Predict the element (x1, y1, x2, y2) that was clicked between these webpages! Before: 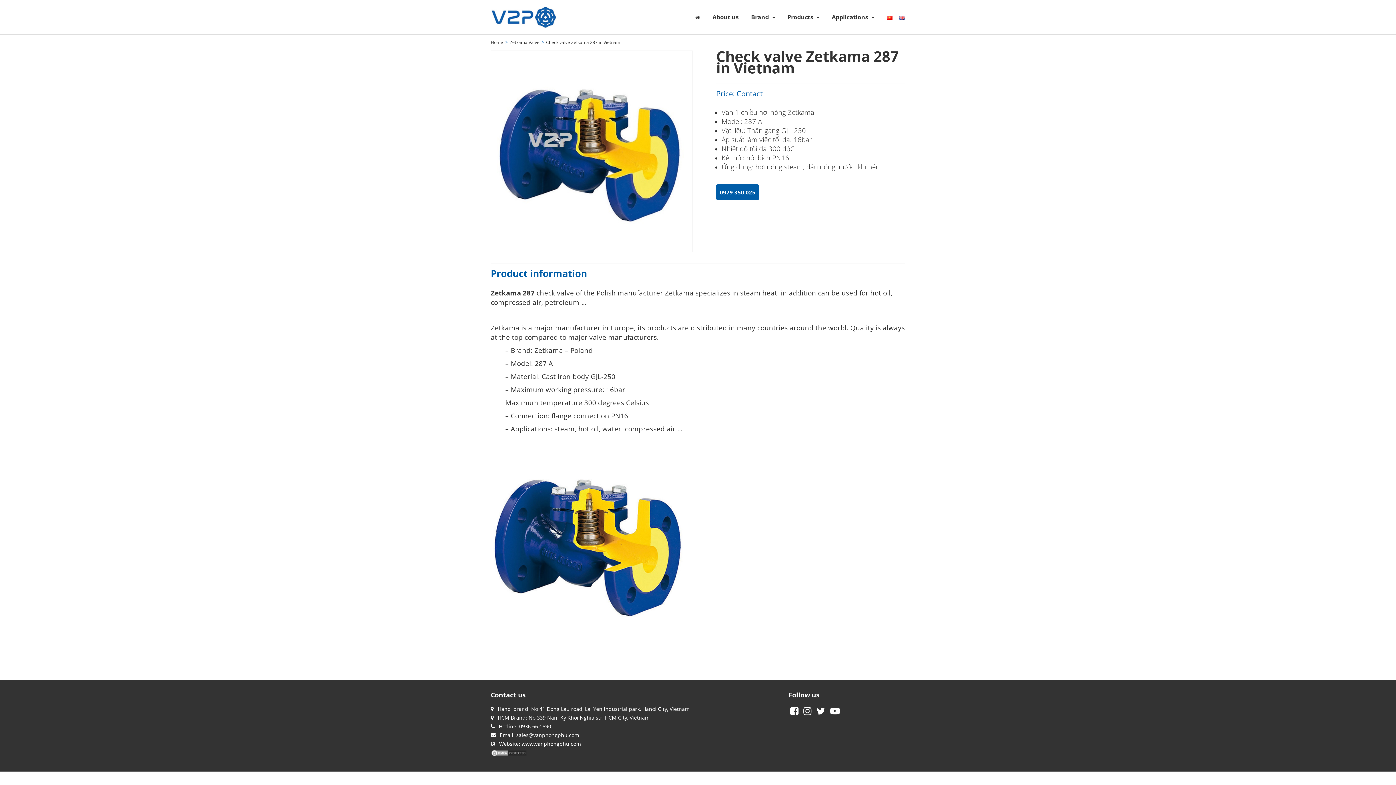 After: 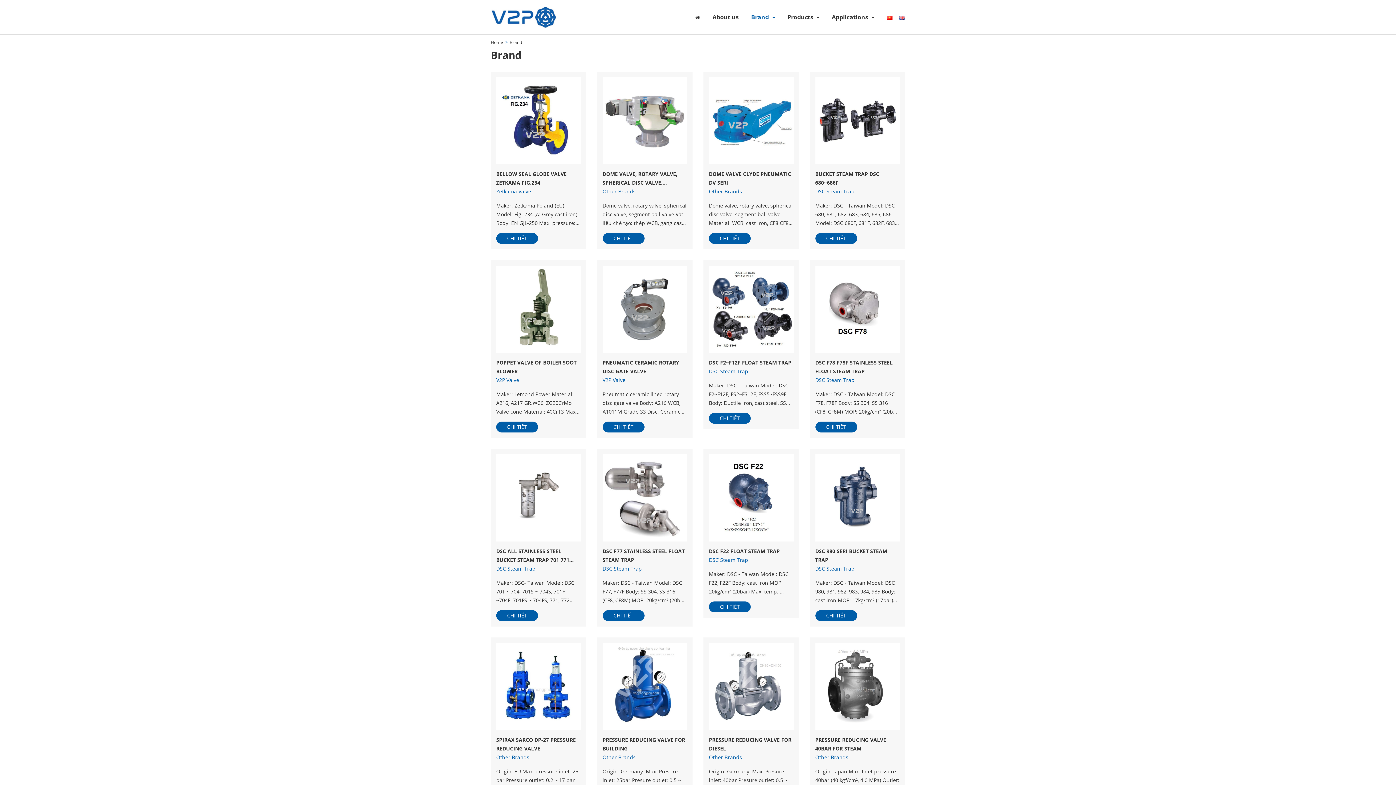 Action: bbox: (751, 0, 775, 34) label: Brand